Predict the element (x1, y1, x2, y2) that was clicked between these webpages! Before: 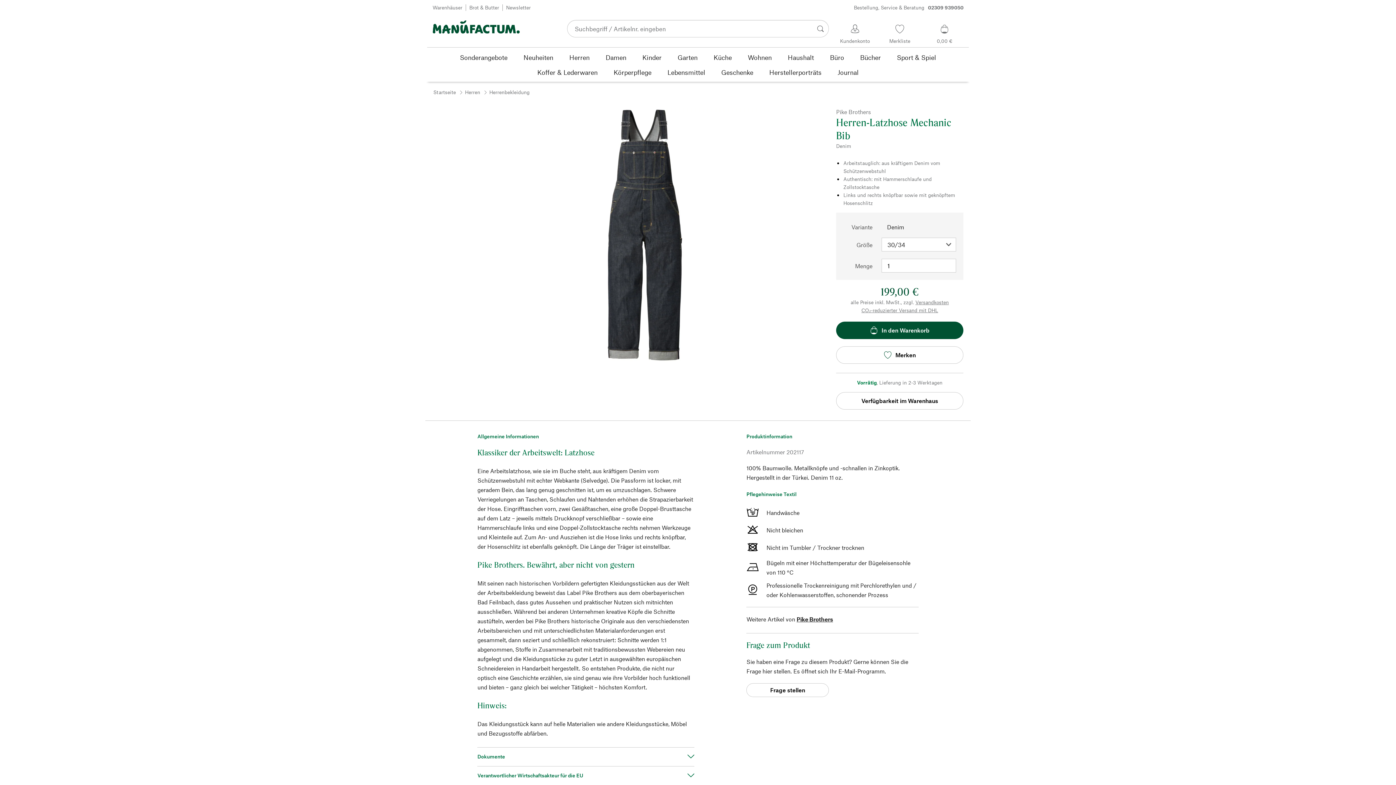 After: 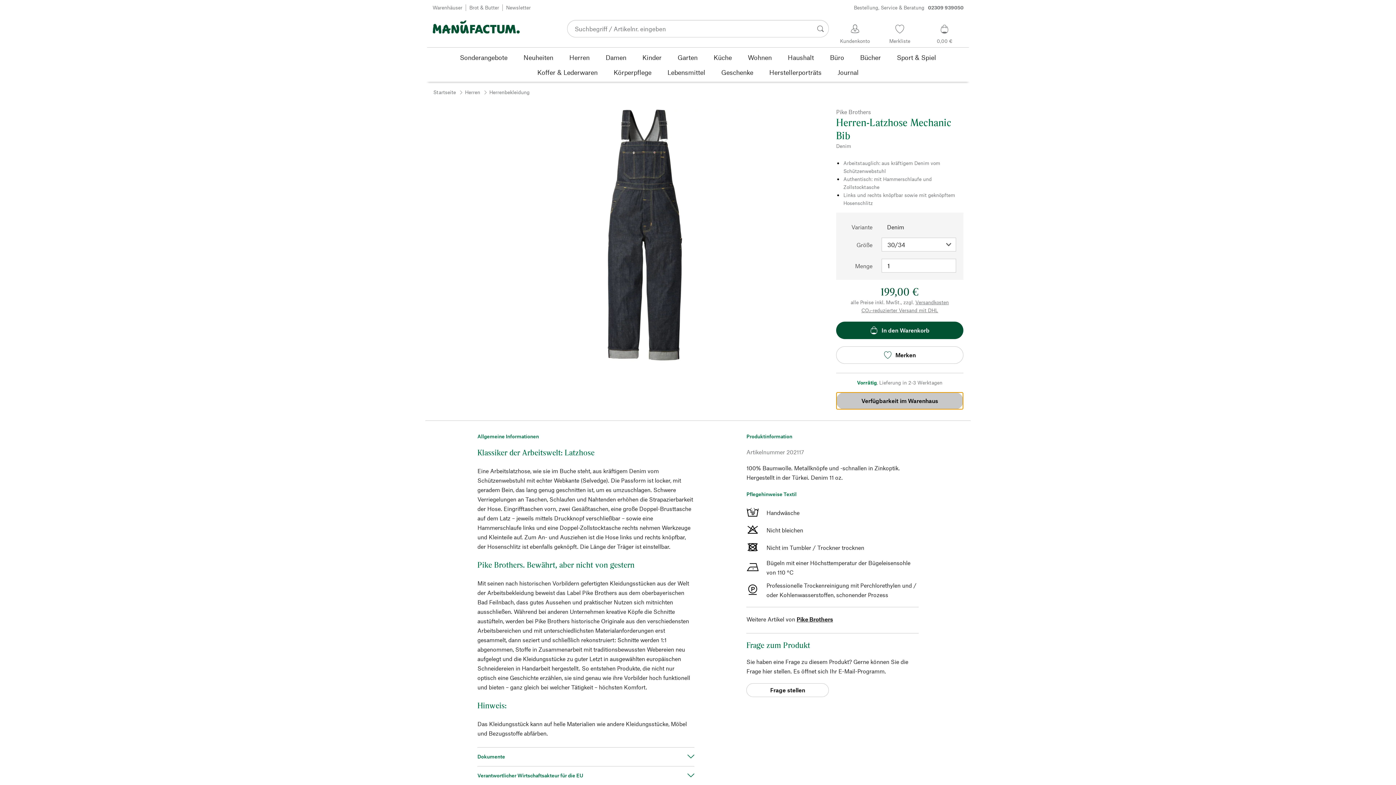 Action: bbox: (836, 392, 963, 409) label: Verfügbarkeit im Warenhaus